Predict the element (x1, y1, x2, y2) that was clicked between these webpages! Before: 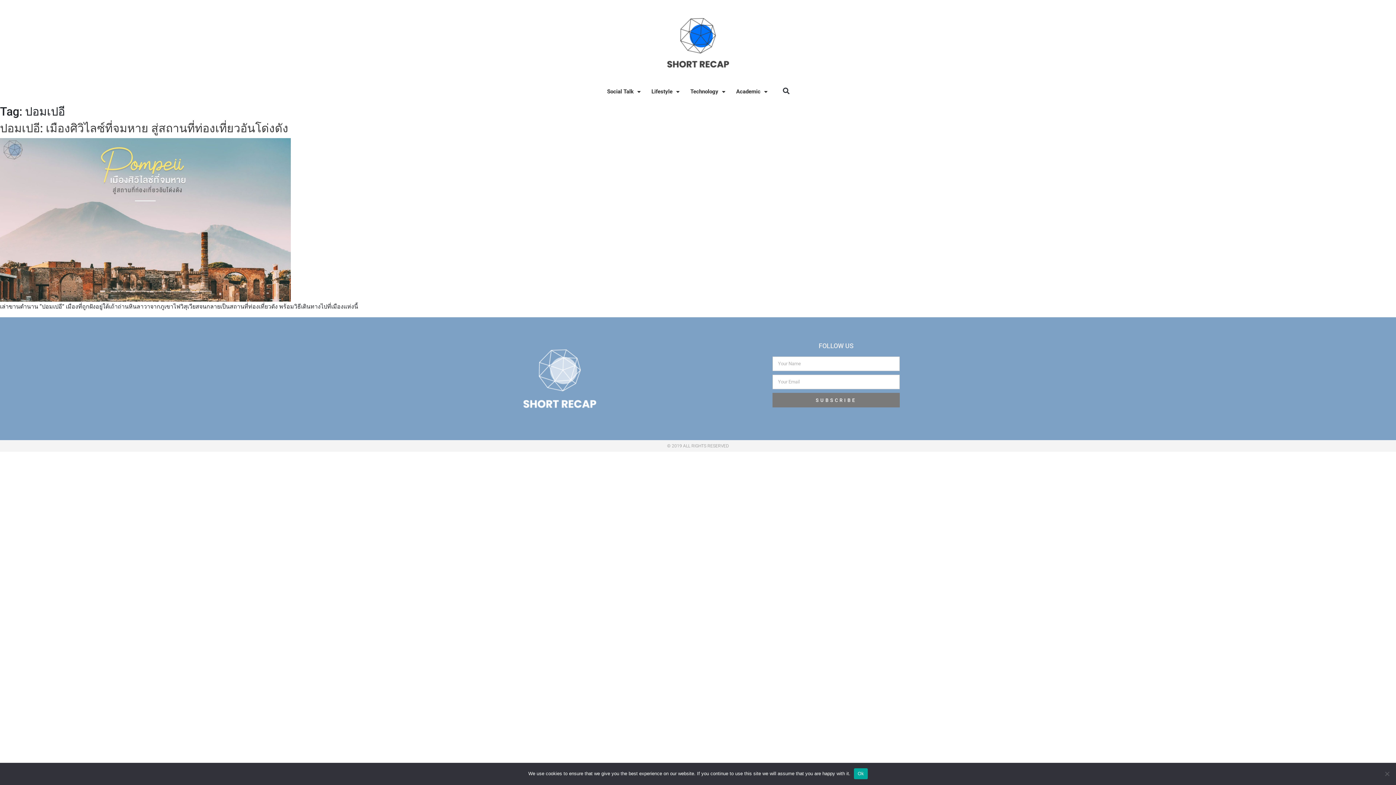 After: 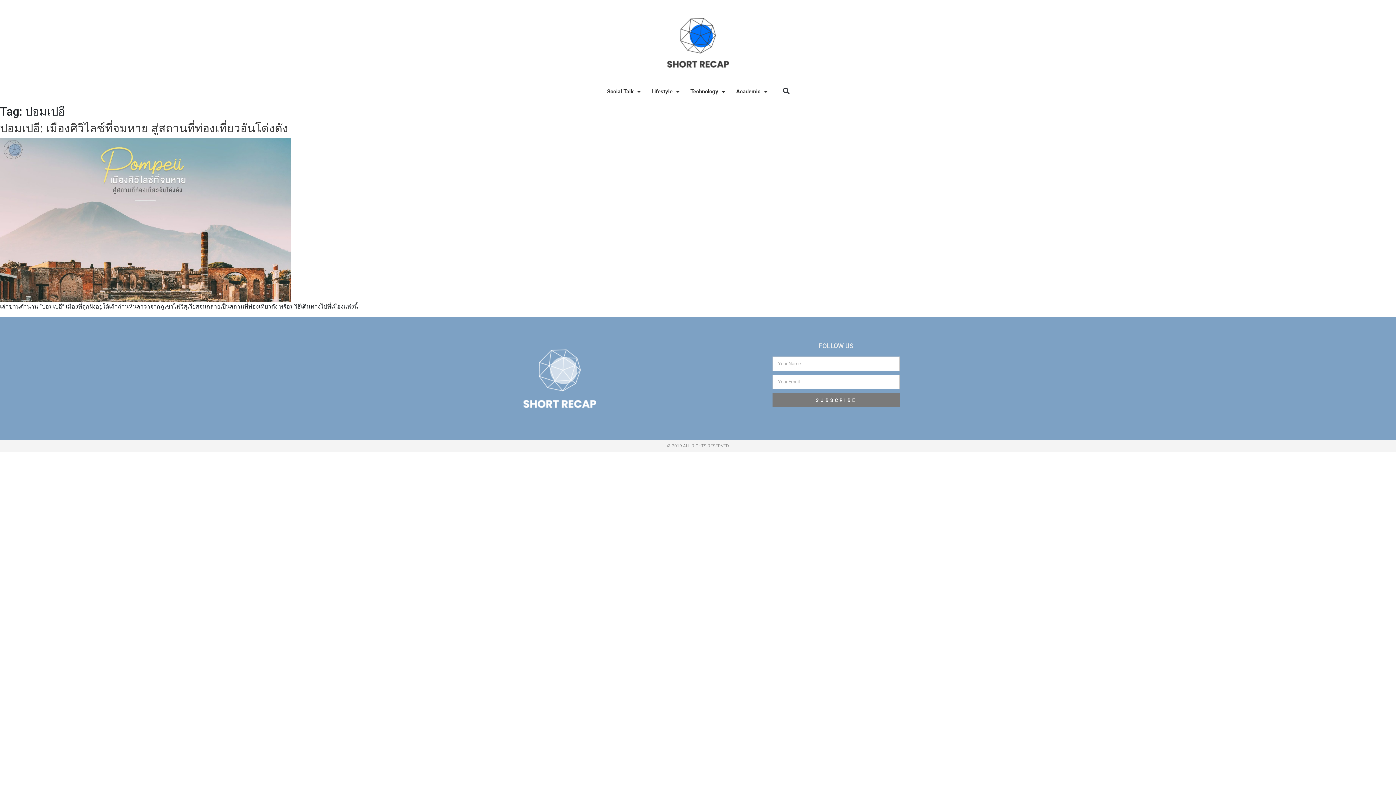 Action: label: Ok bbox: (854, 768, 867, 779)